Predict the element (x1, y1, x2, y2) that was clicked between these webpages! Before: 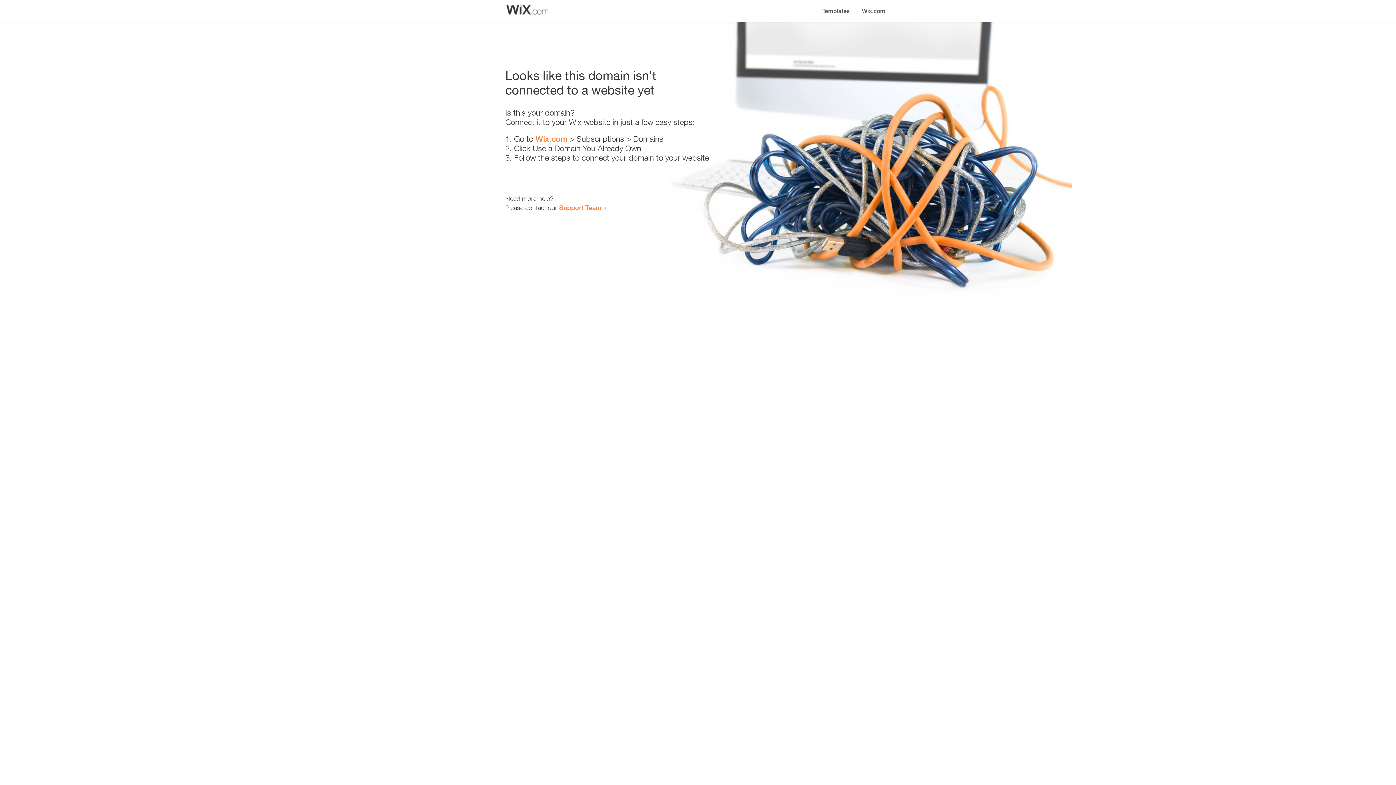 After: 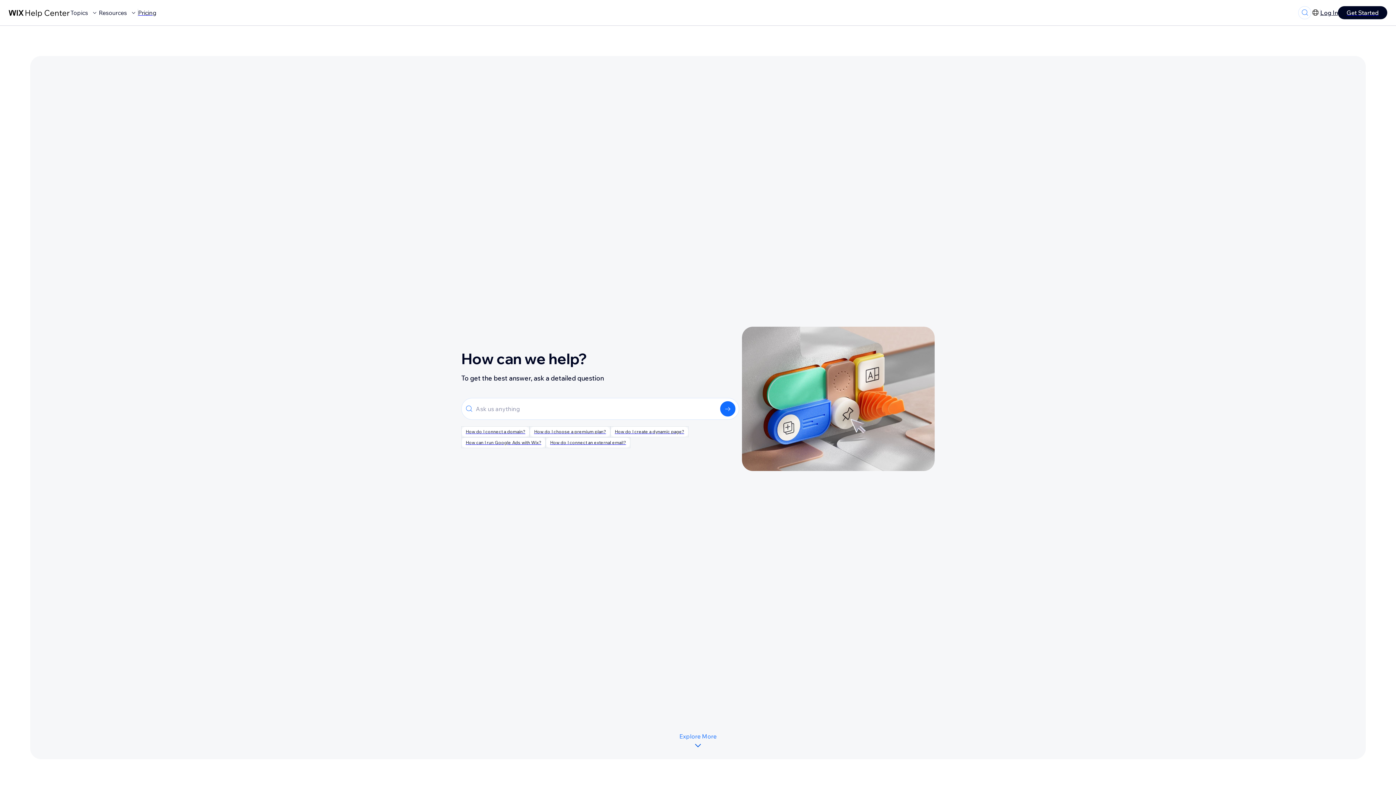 Action: bbox: (559, 203, 601, 211) label: Support Team